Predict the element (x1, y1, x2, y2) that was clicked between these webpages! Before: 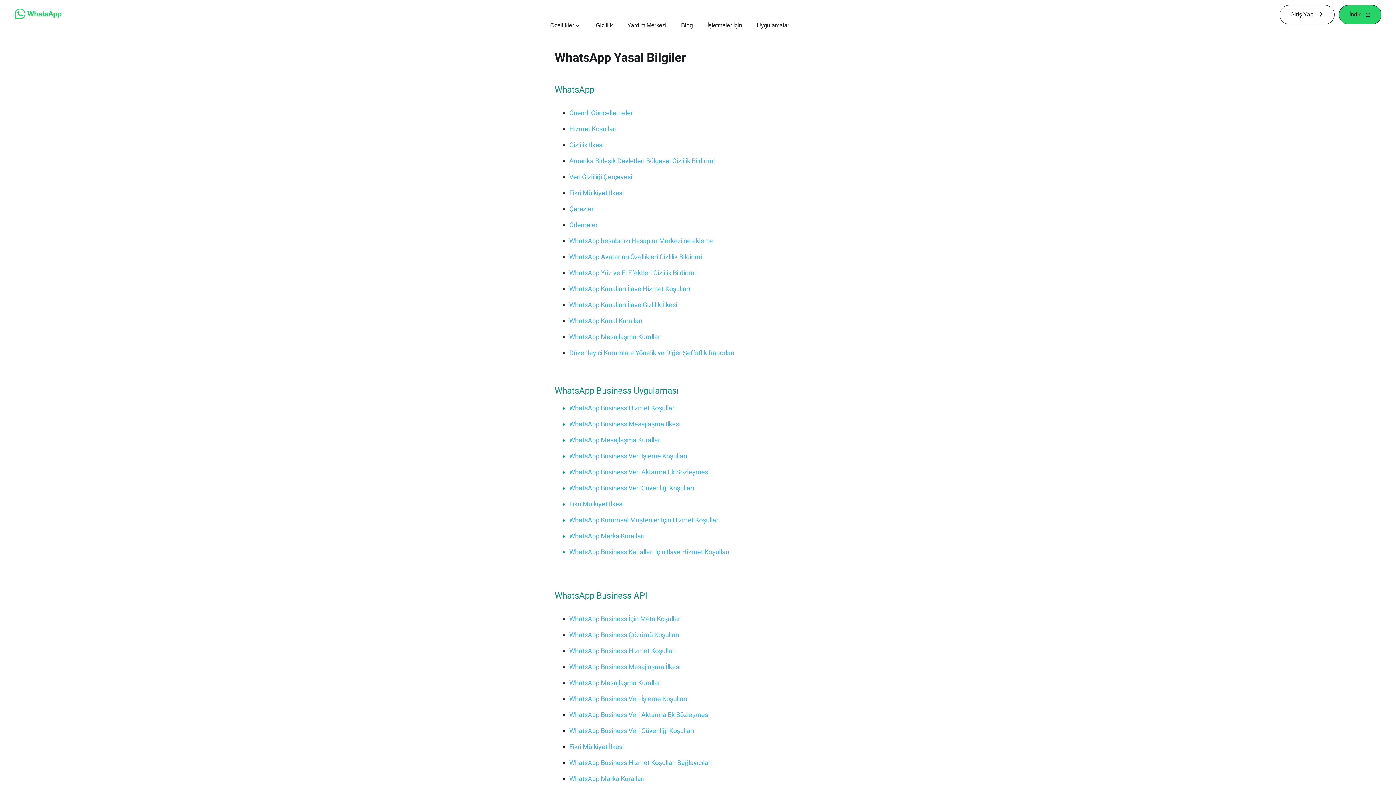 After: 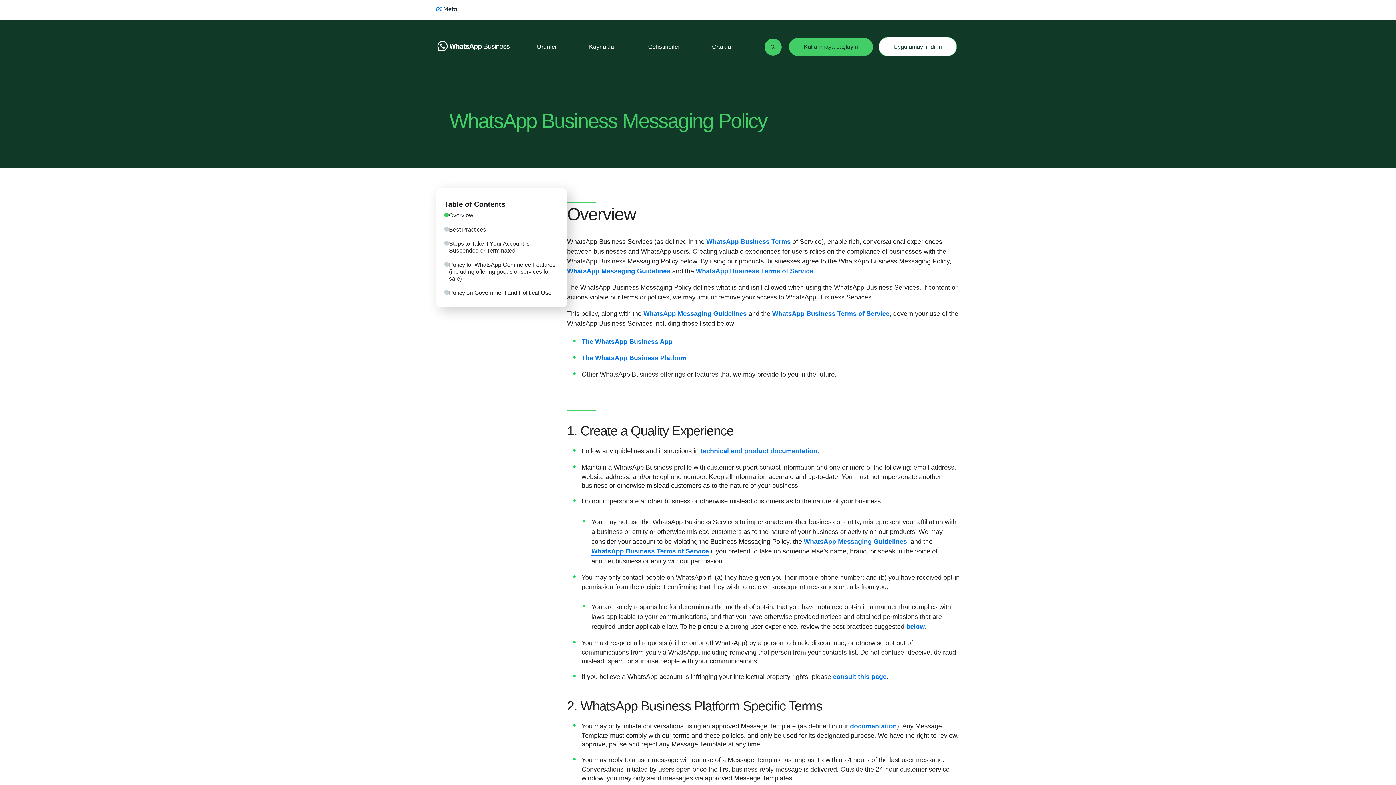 Action: bbox: (569, 663, 680, 670) label: WhatsApp Business Mesajlaşma İlkesi